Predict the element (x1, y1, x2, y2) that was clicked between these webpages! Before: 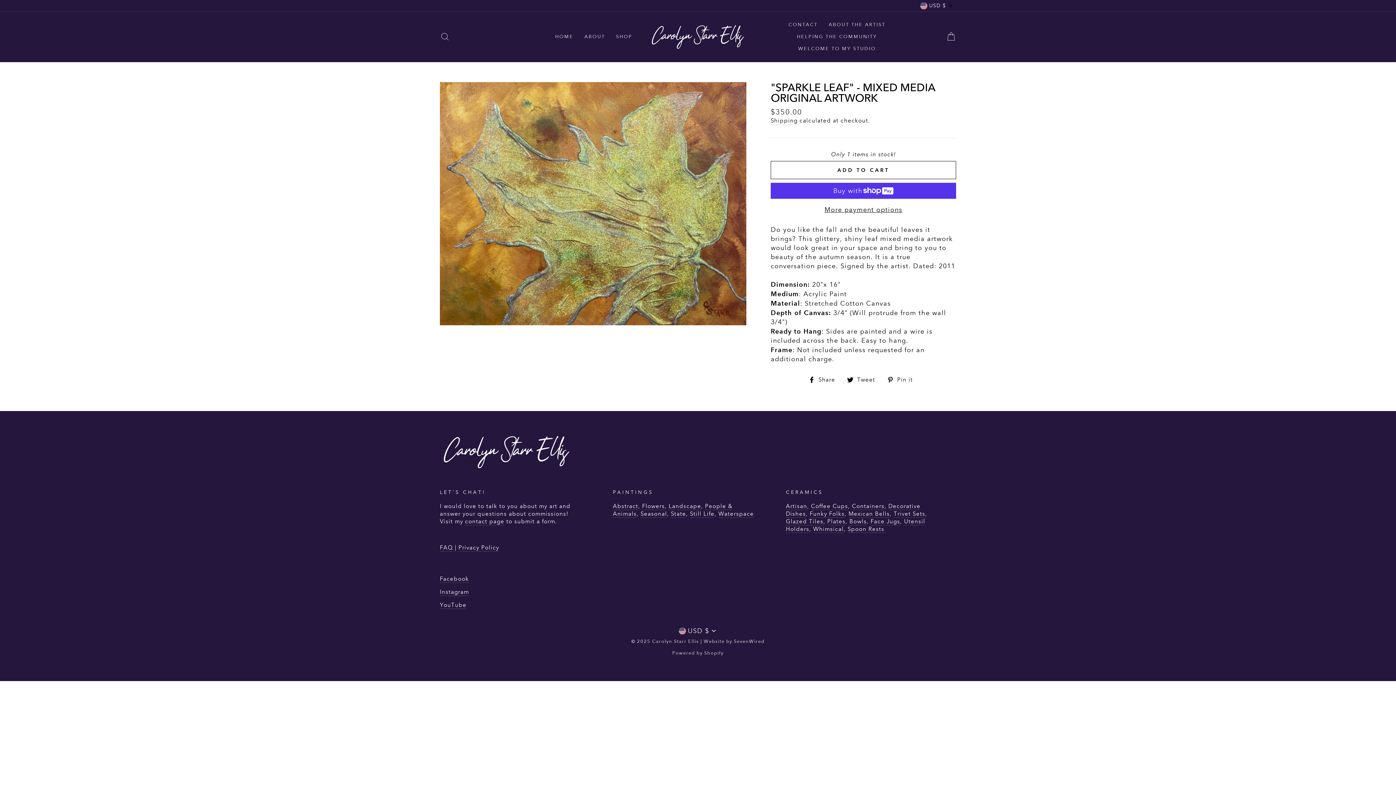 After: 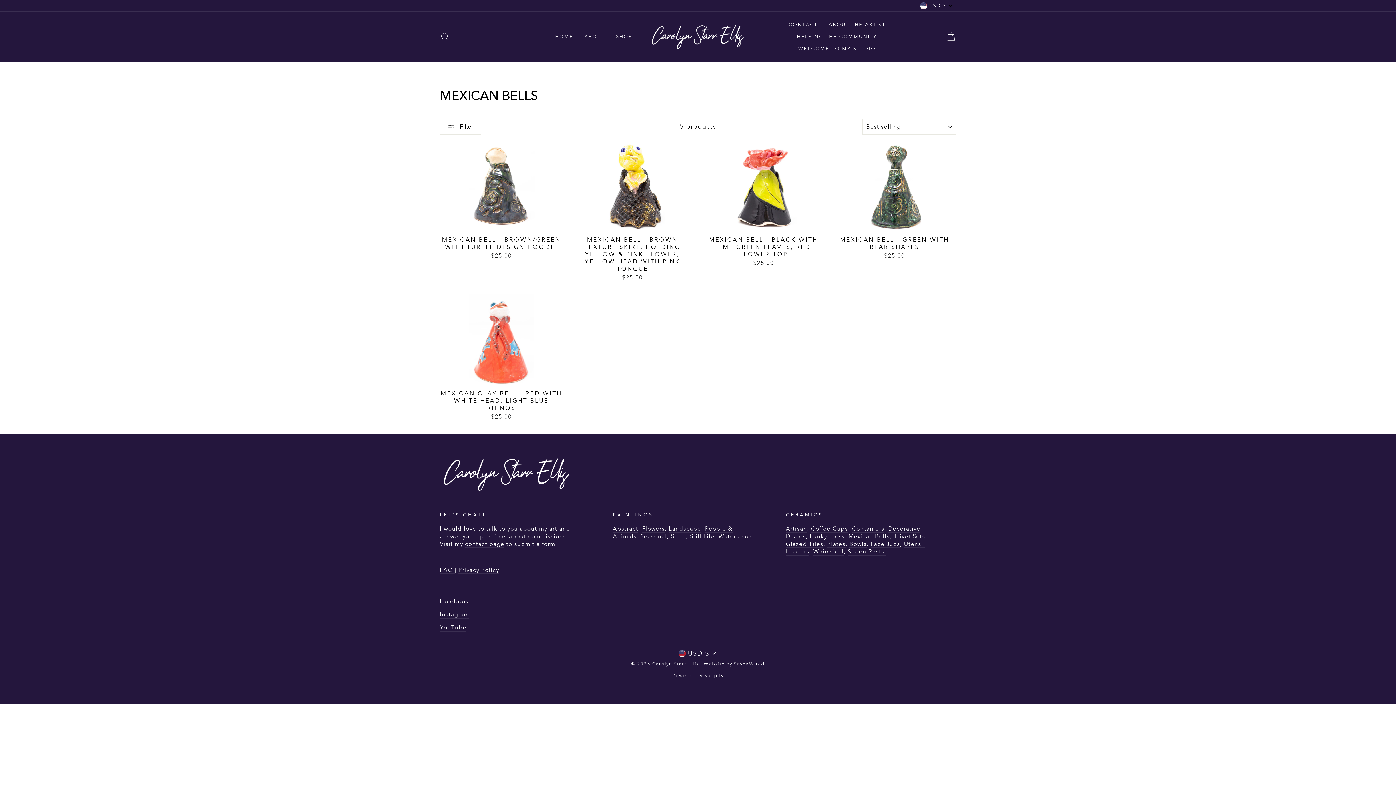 Action: bbox: (848, 510, 890, 518) label: Mexican Bells